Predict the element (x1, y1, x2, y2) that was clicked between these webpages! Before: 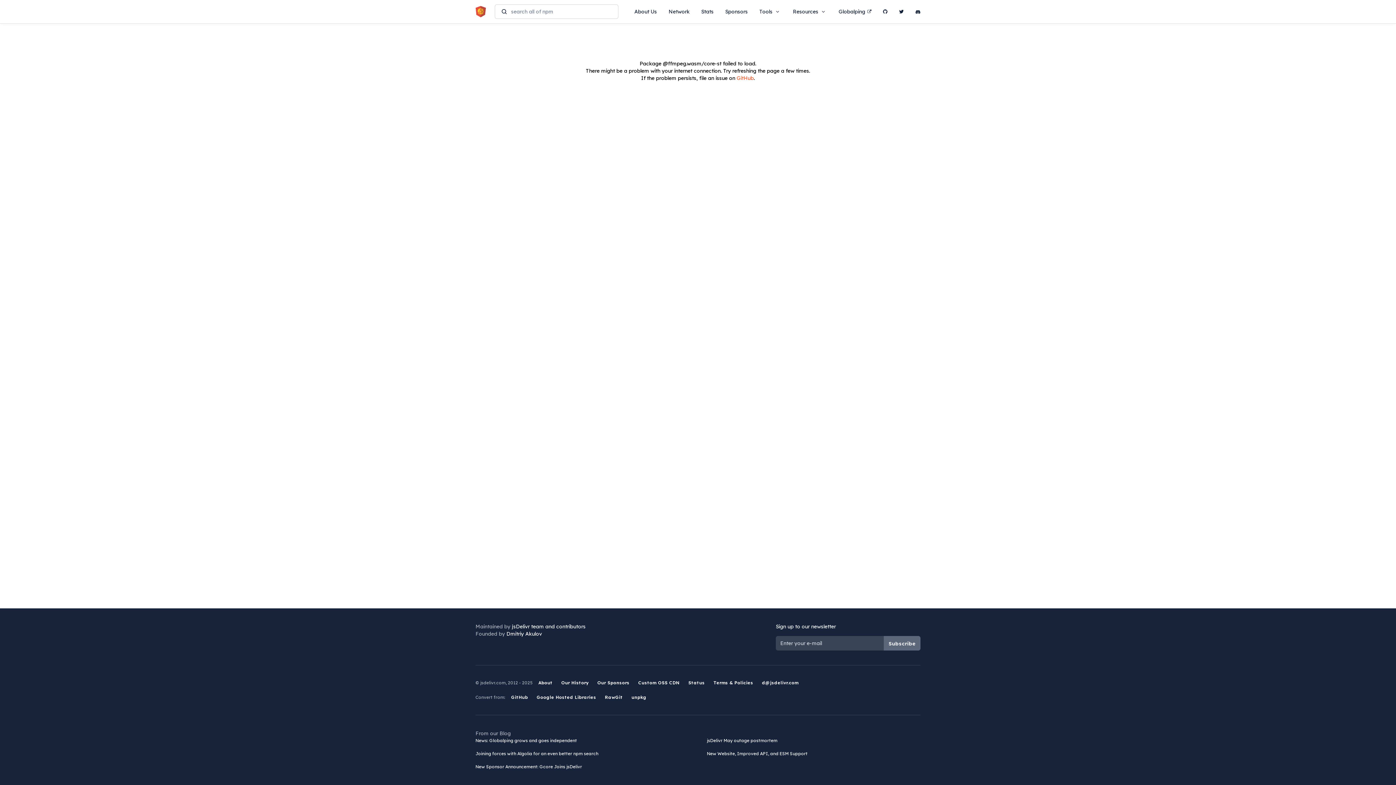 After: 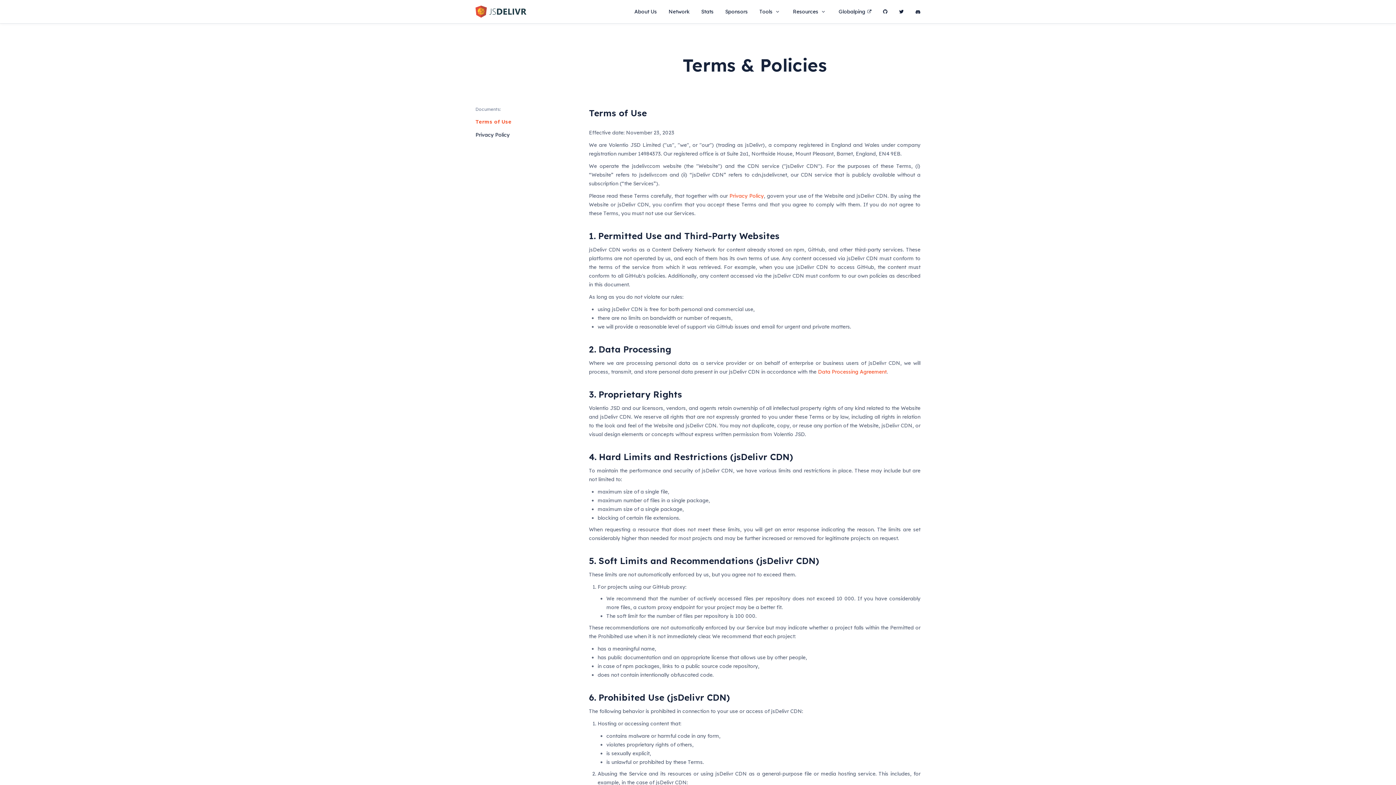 Action: label: Terms & Policies bbox: (713, 680, 753, 685)